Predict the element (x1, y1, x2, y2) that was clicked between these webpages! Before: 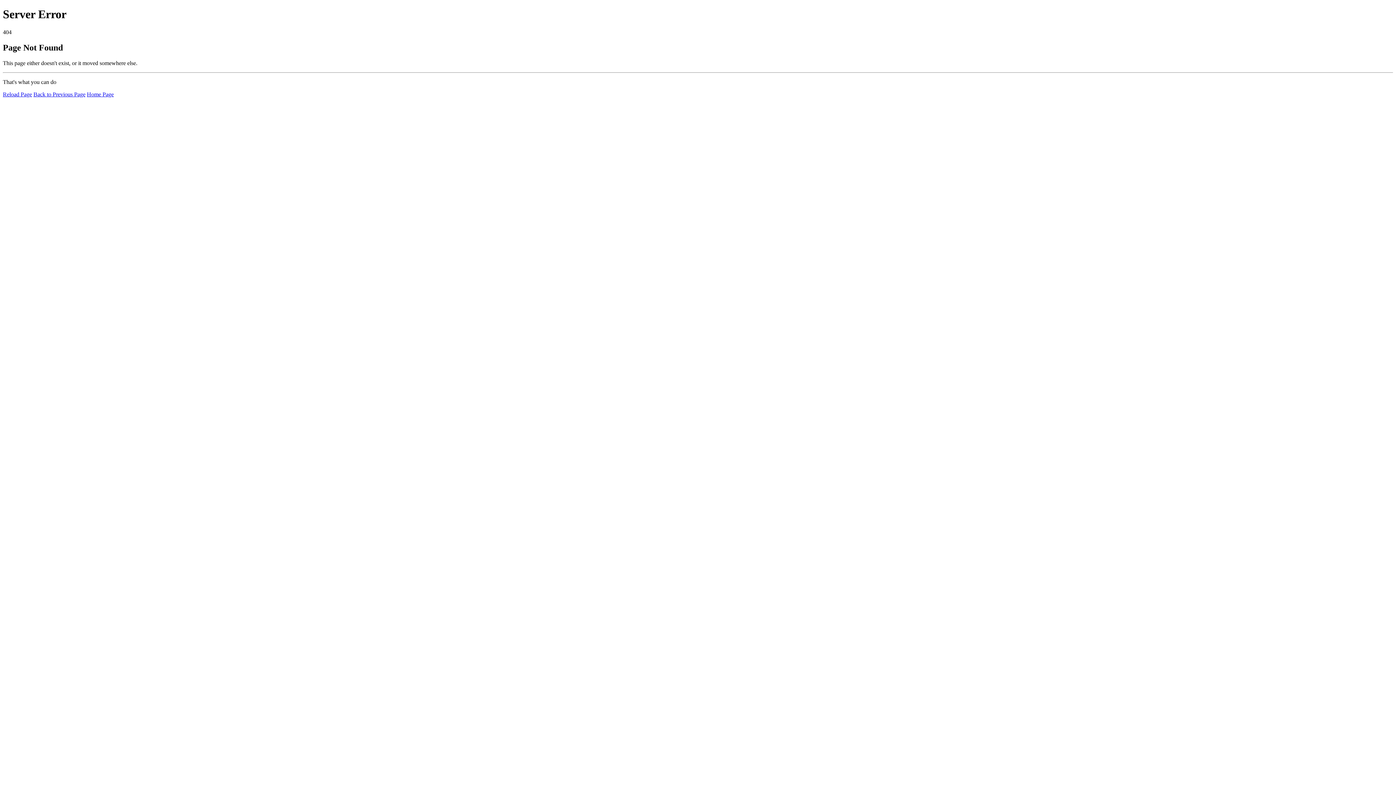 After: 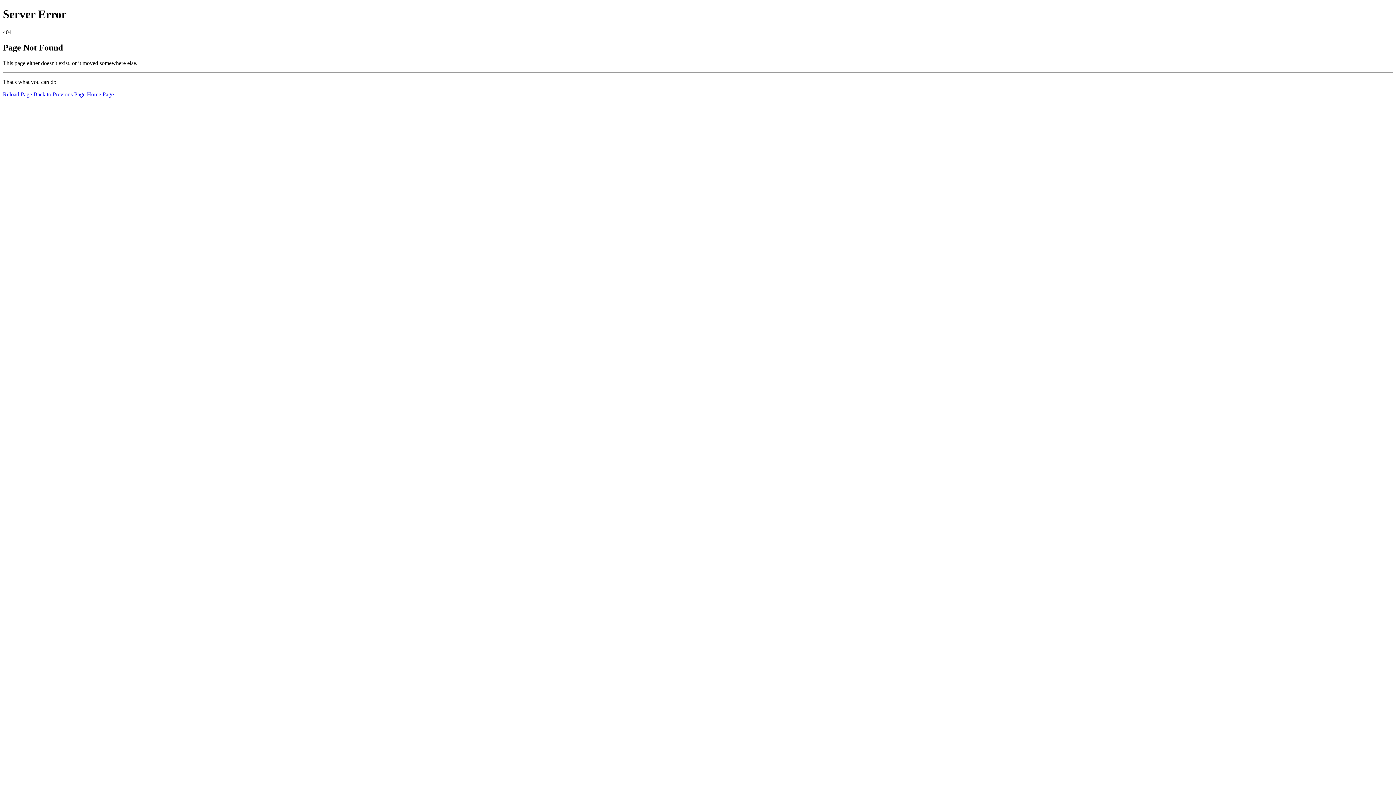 Action: label: Home Page bbox: (86, 91, 113, 97)